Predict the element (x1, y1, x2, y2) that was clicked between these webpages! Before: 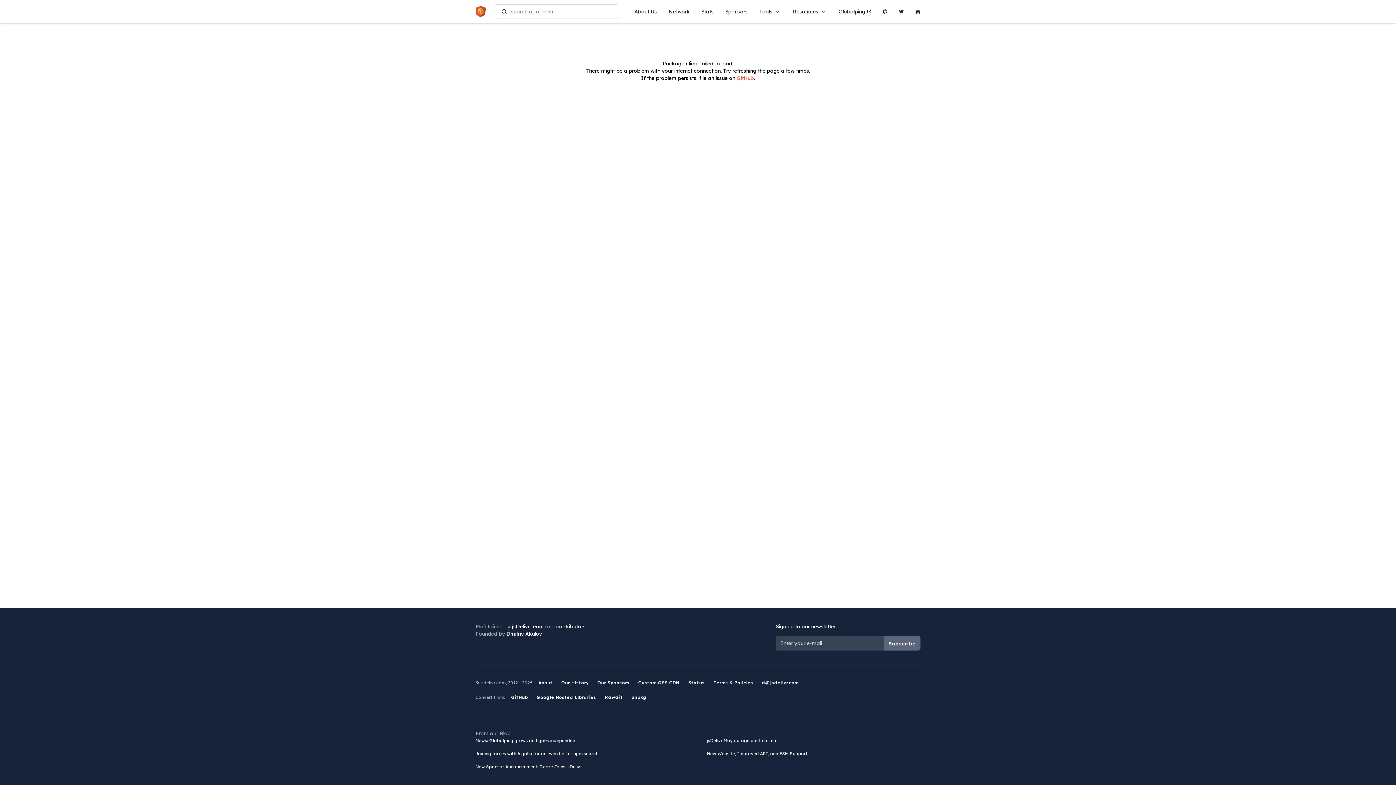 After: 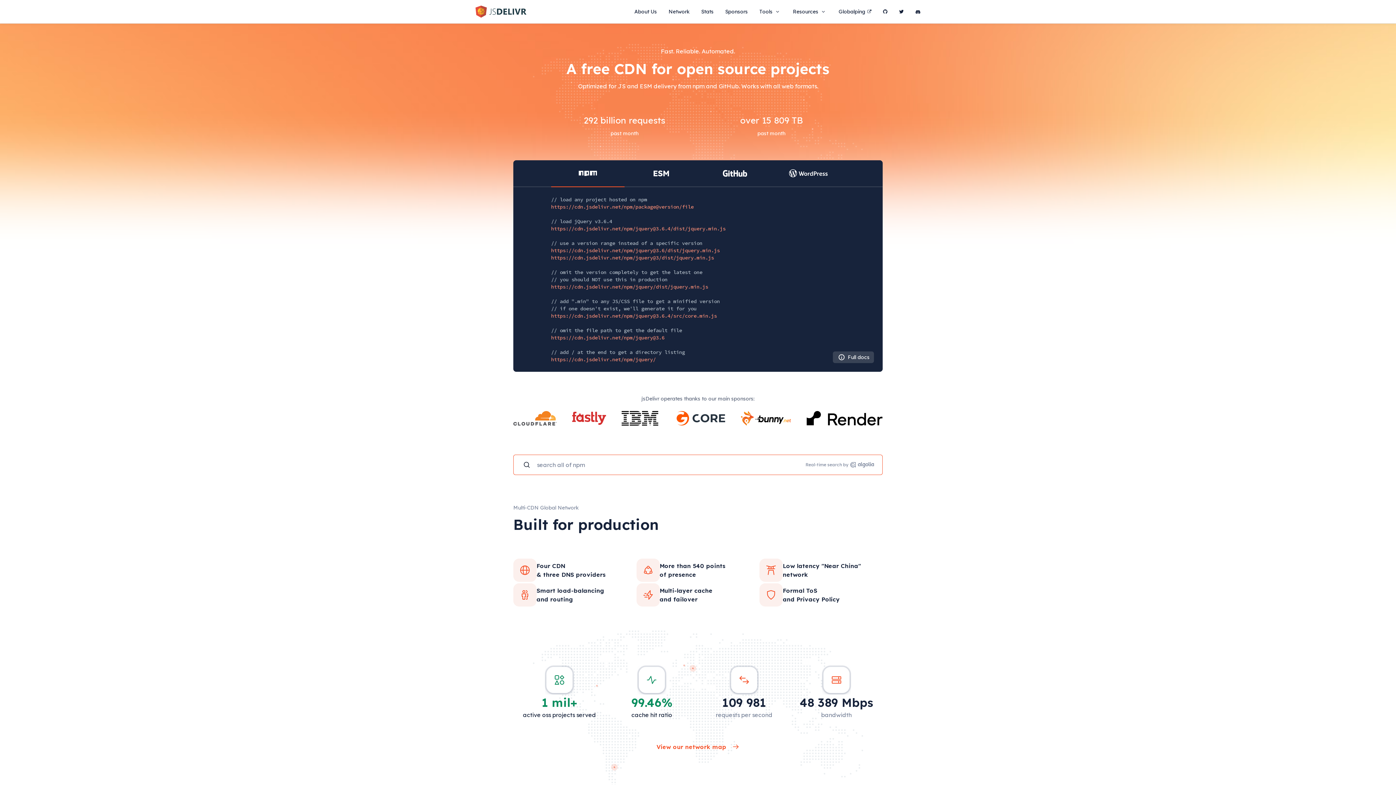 Action: bbox: (475, 5, 486, 17)